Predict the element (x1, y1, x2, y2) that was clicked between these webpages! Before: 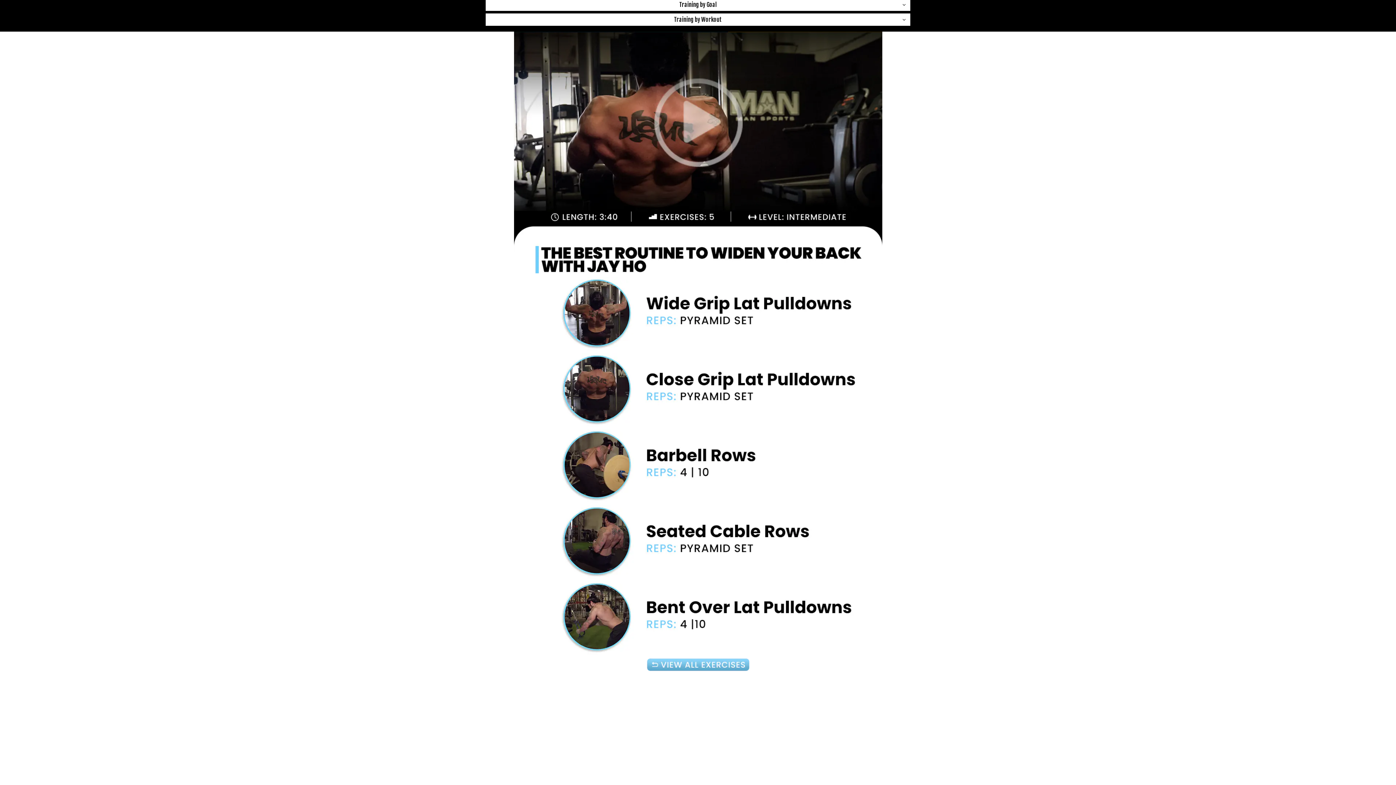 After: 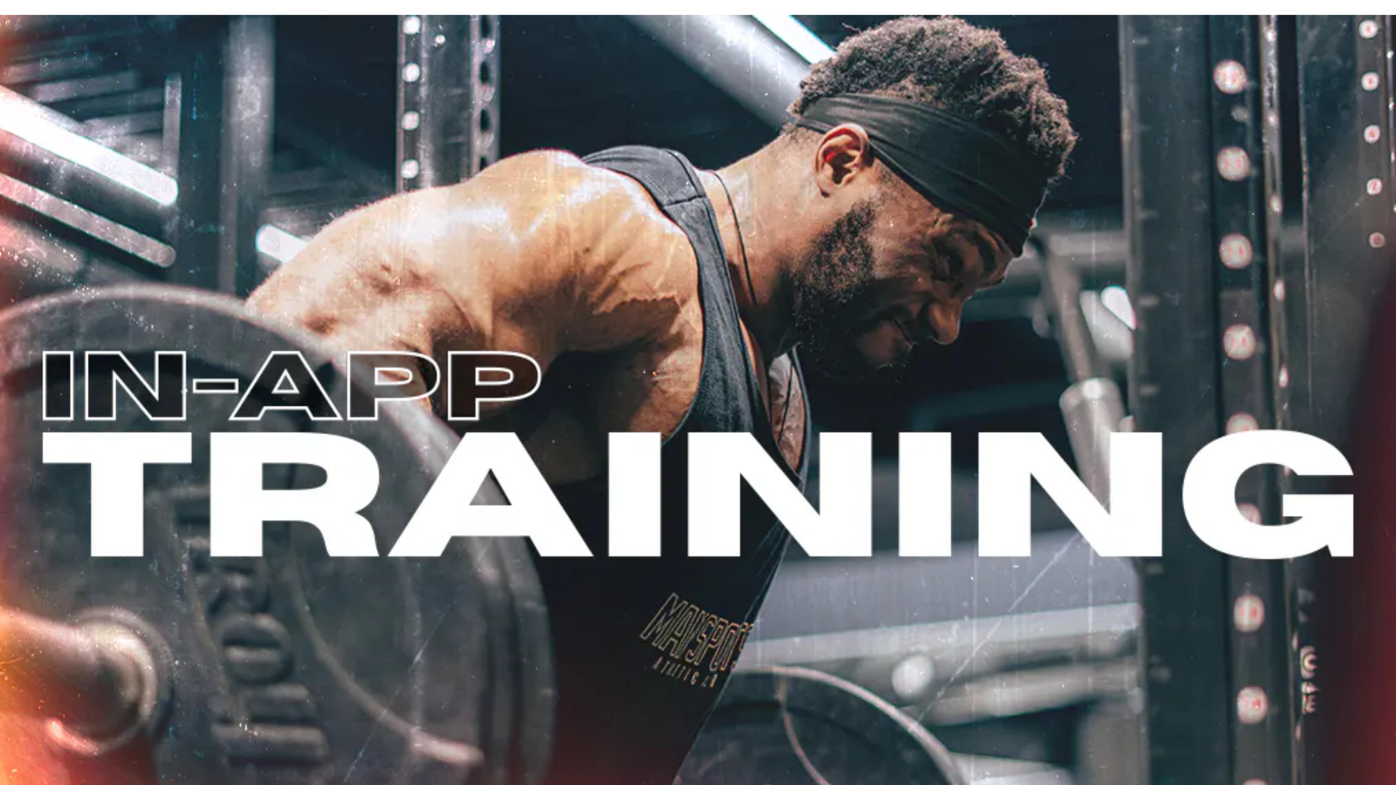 Action: bbox: (485, 657, 910, 672) label: mansports.com